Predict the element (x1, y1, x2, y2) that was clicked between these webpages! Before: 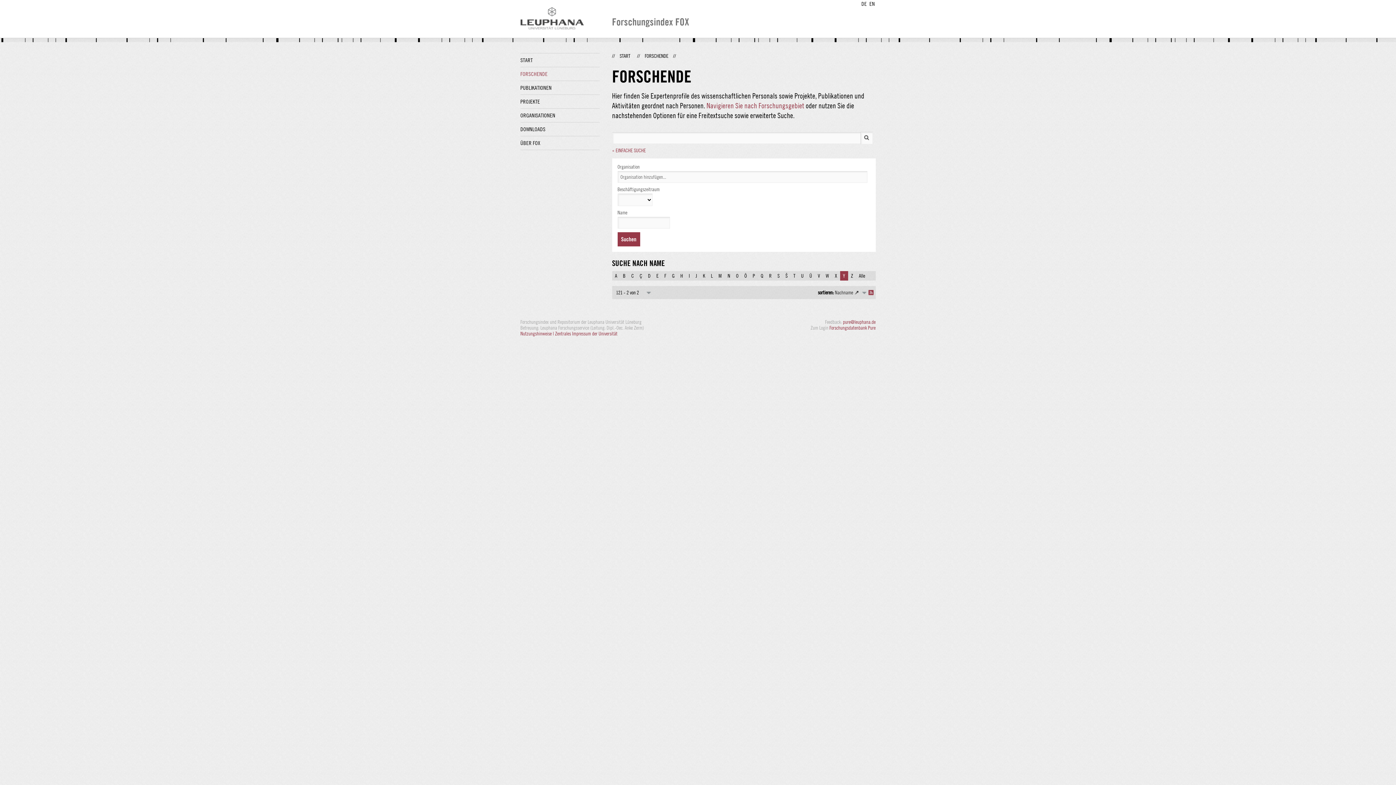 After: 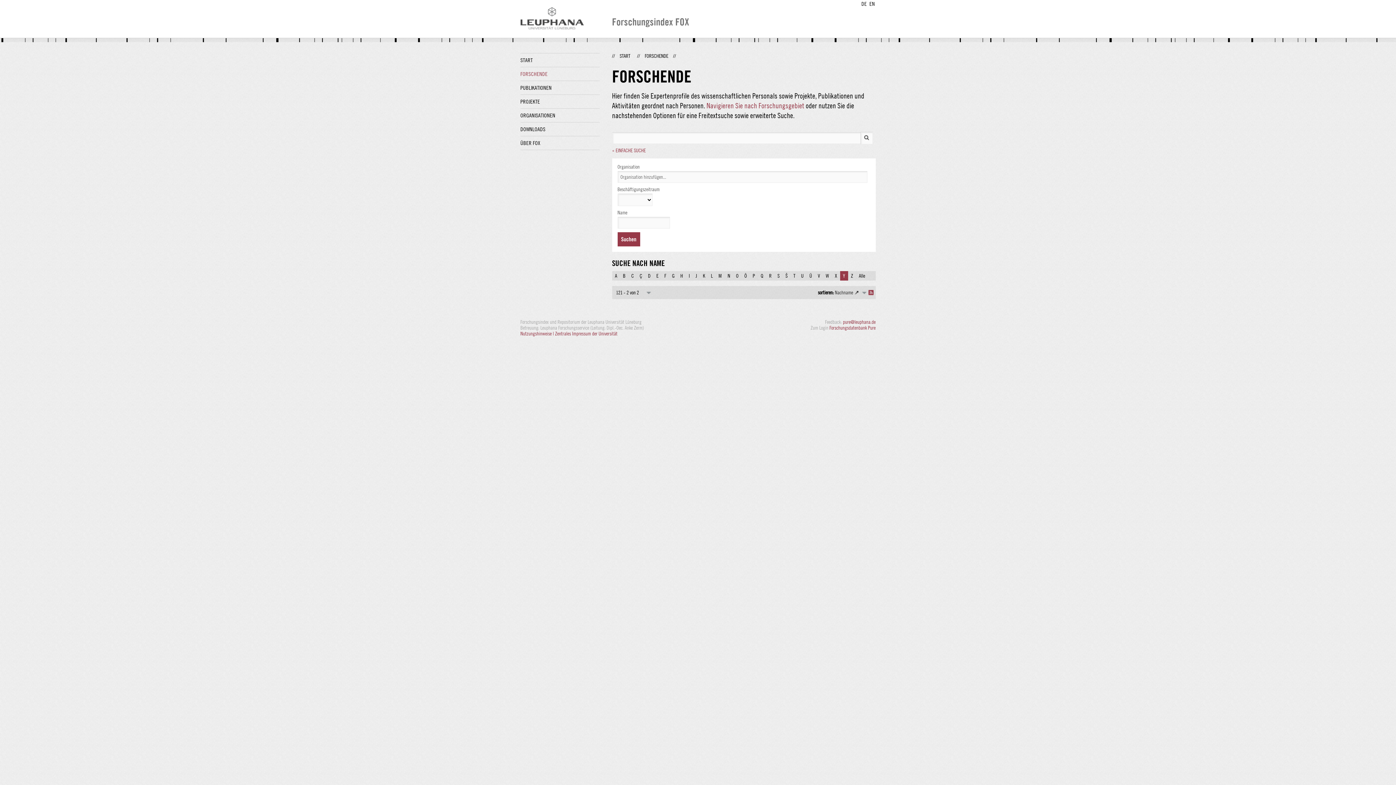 Action: label: DE bbox: (861, 0, 867, 6)